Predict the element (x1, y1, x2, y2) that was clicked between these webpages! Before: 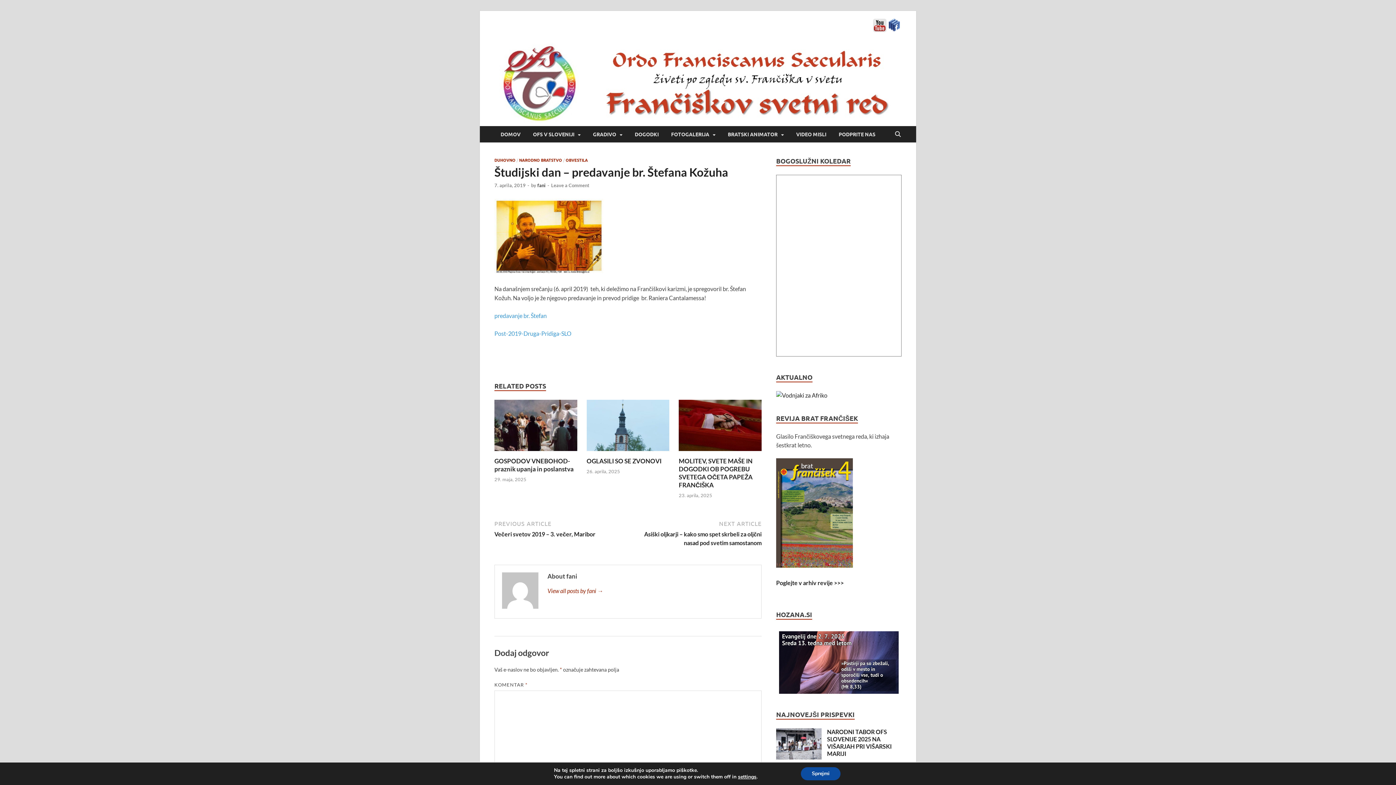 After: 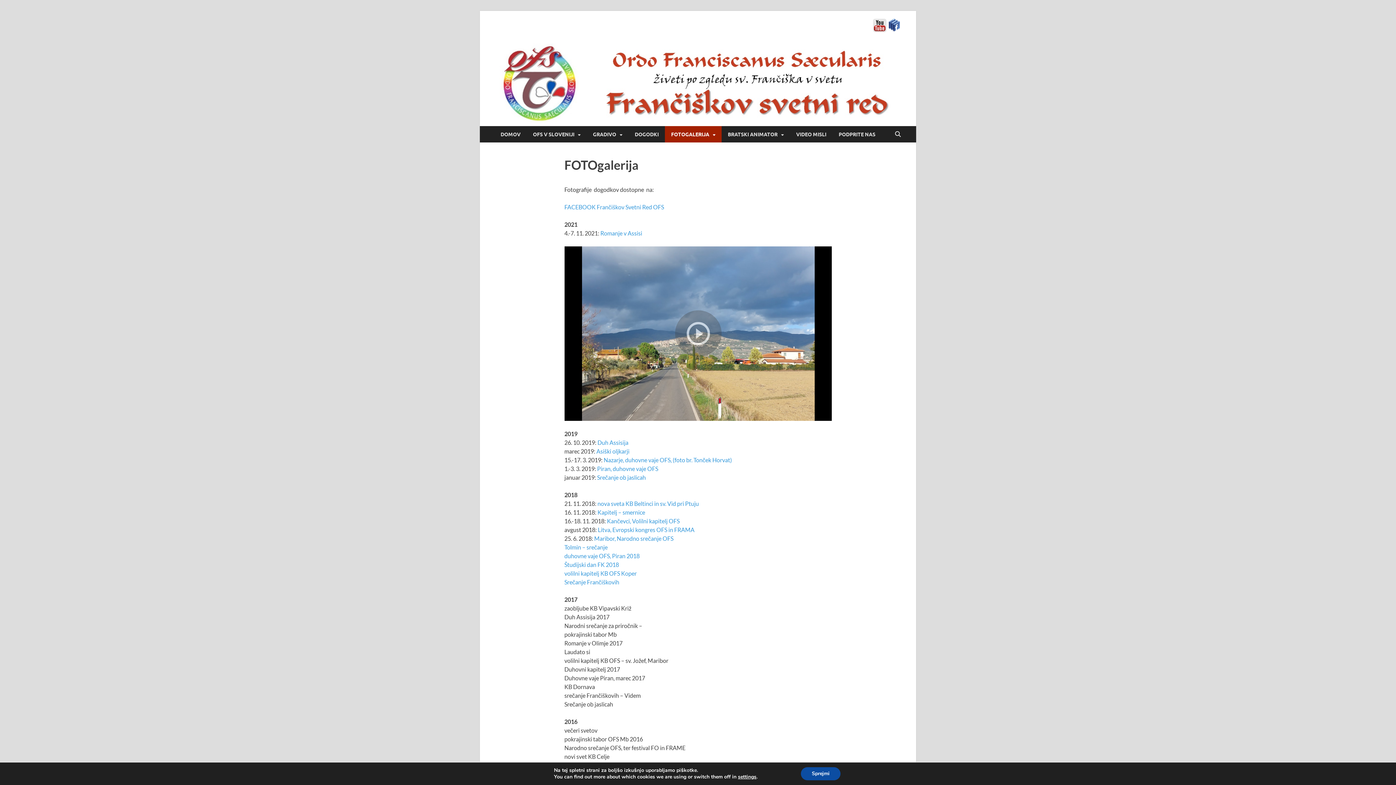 Action: bbox: (665, 126, 721, 142) label: FOTOGALERIJA